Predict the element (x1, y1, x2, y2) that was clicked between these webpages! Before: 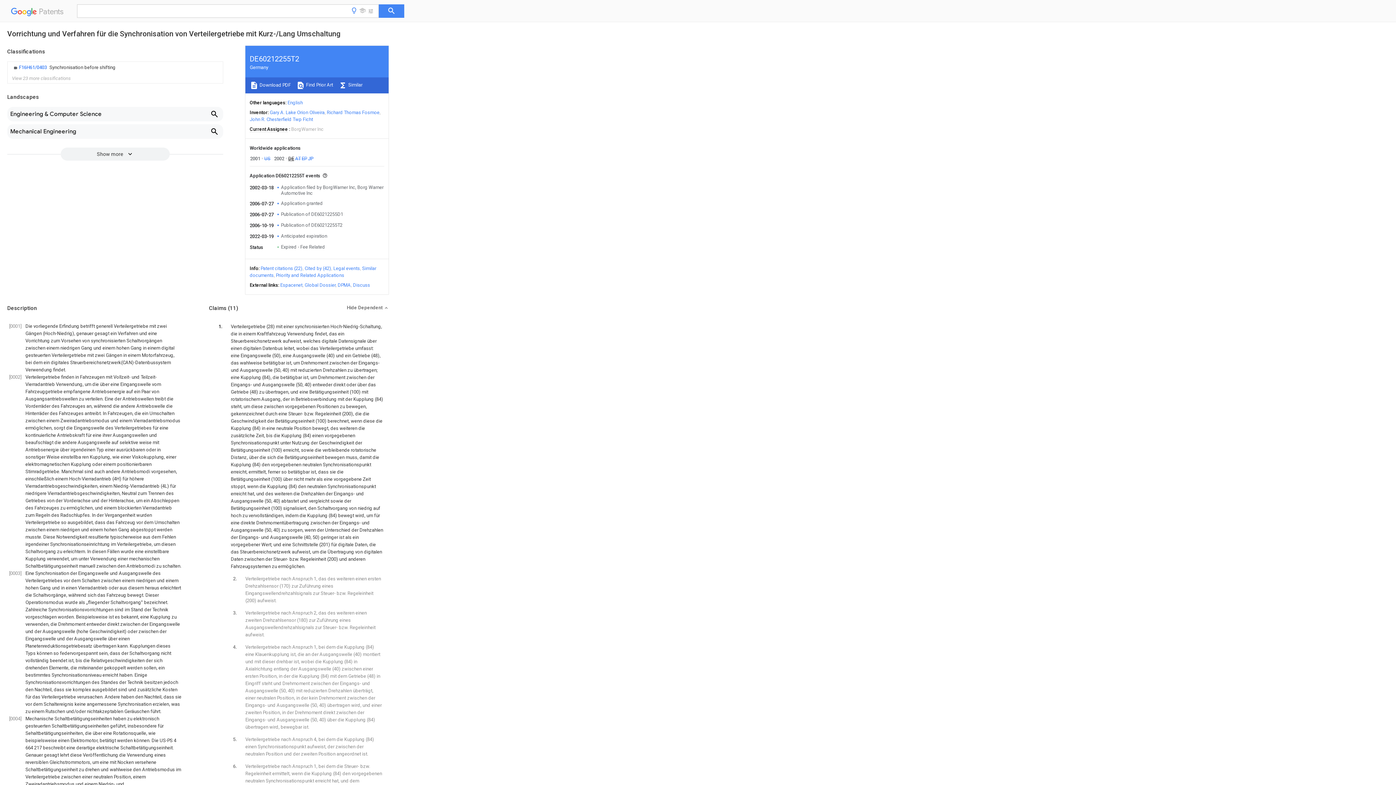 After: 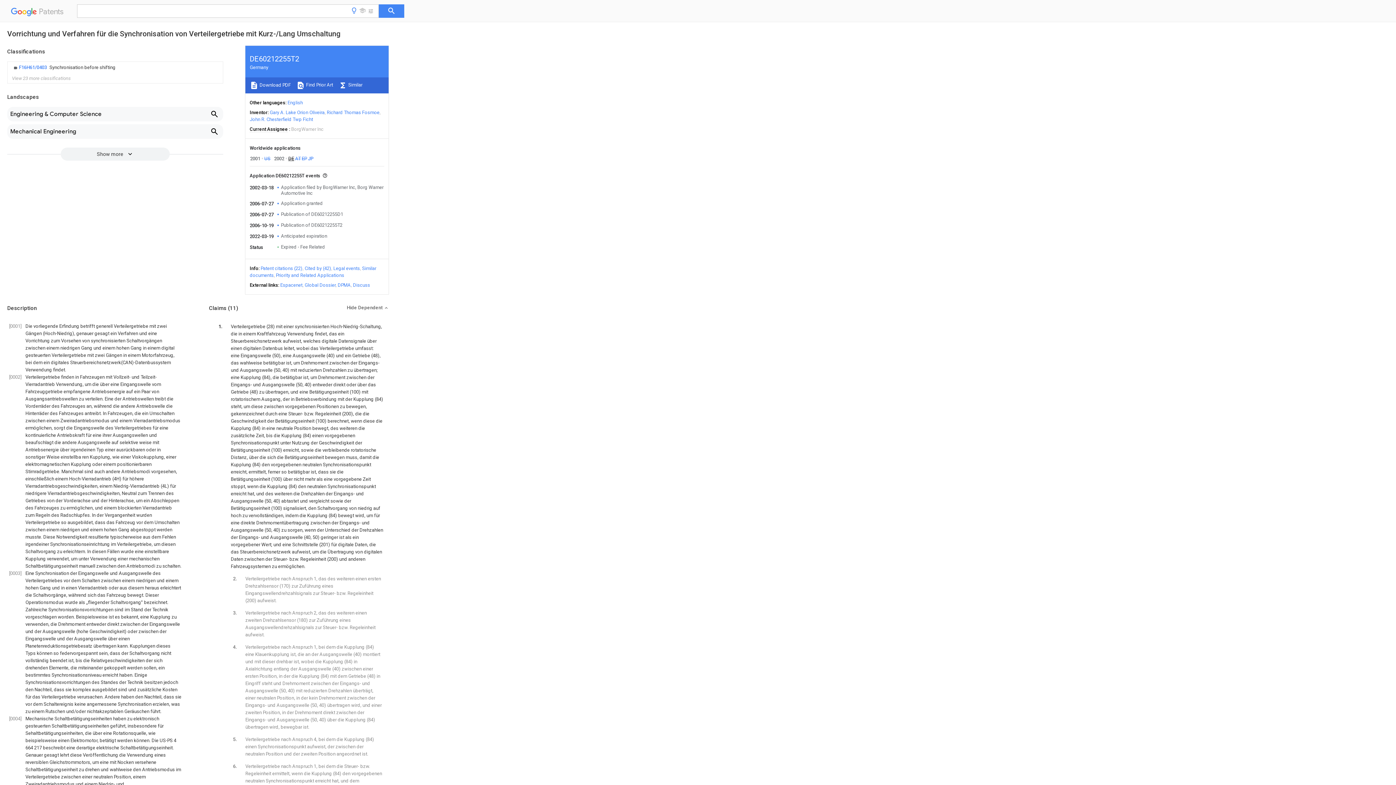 Action: bbox: (280, 282, 302, 288) label: Espacenet